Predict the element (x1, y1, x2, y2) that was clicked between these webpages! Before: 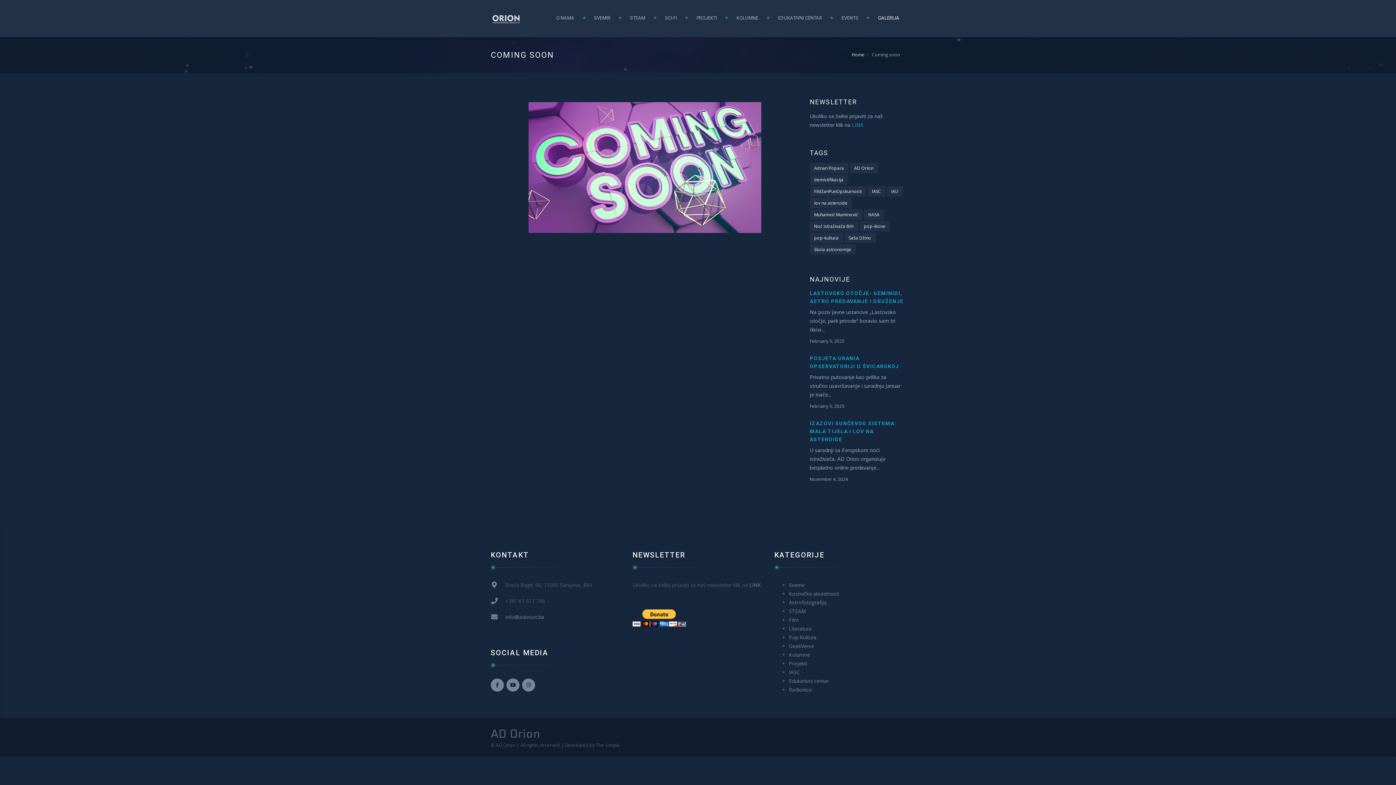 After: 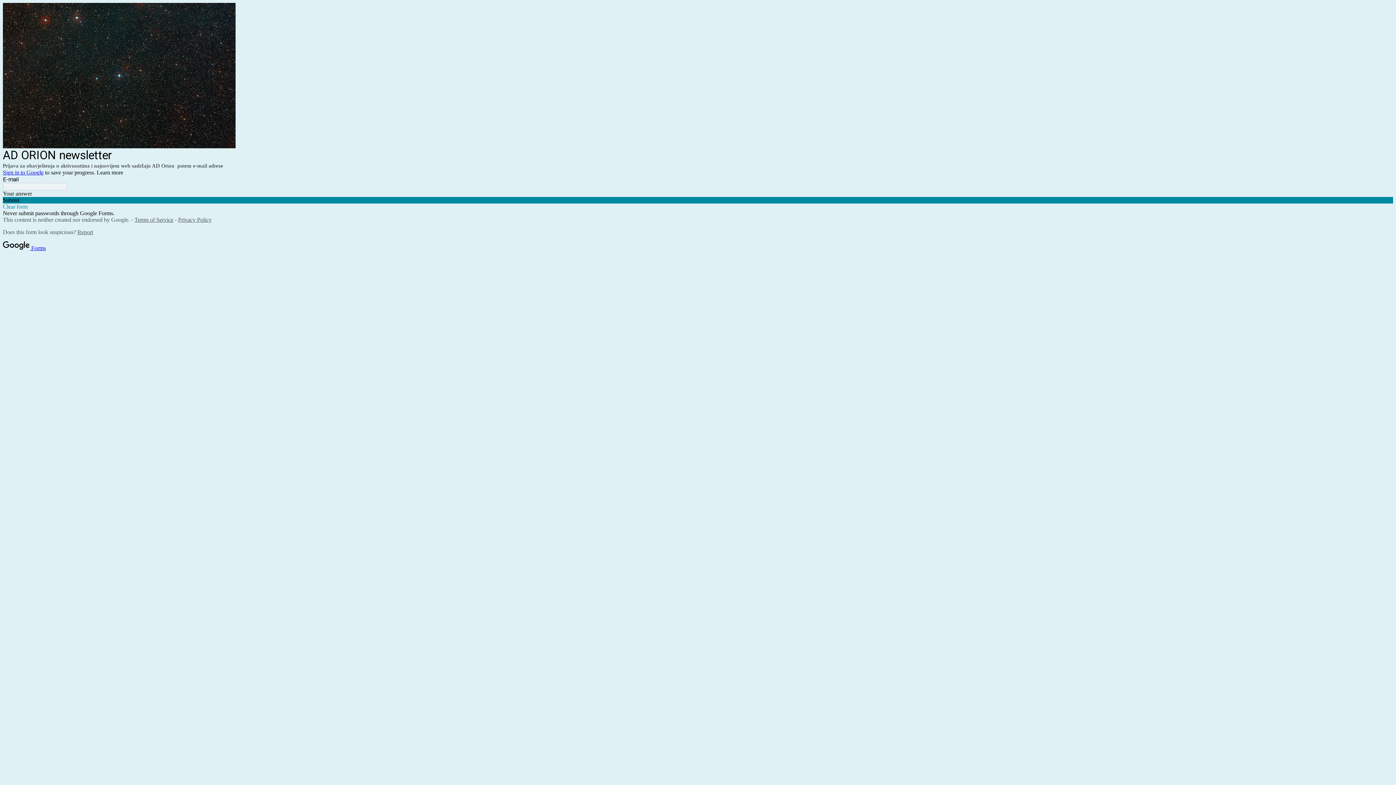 Action: bbox: (749, 581, 761, 588) label: LINK